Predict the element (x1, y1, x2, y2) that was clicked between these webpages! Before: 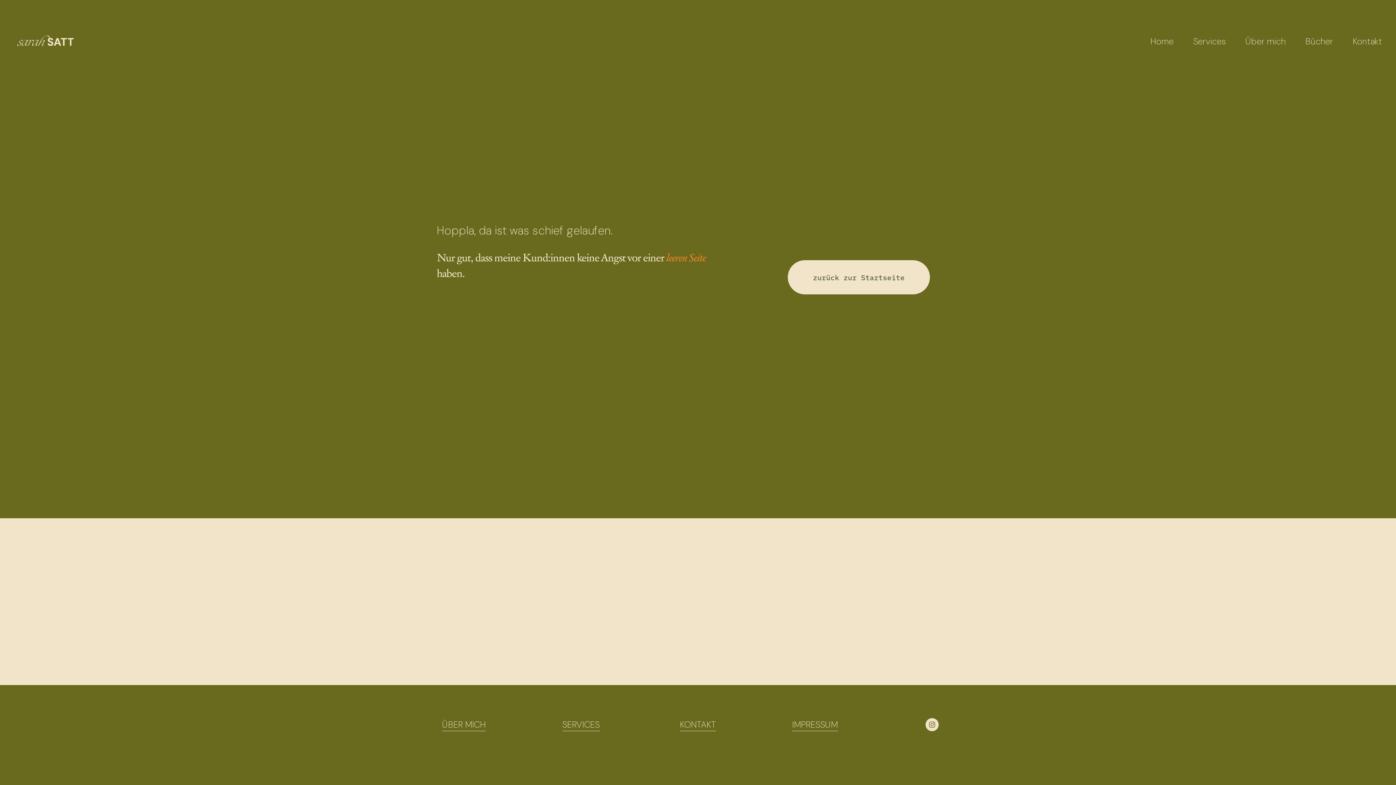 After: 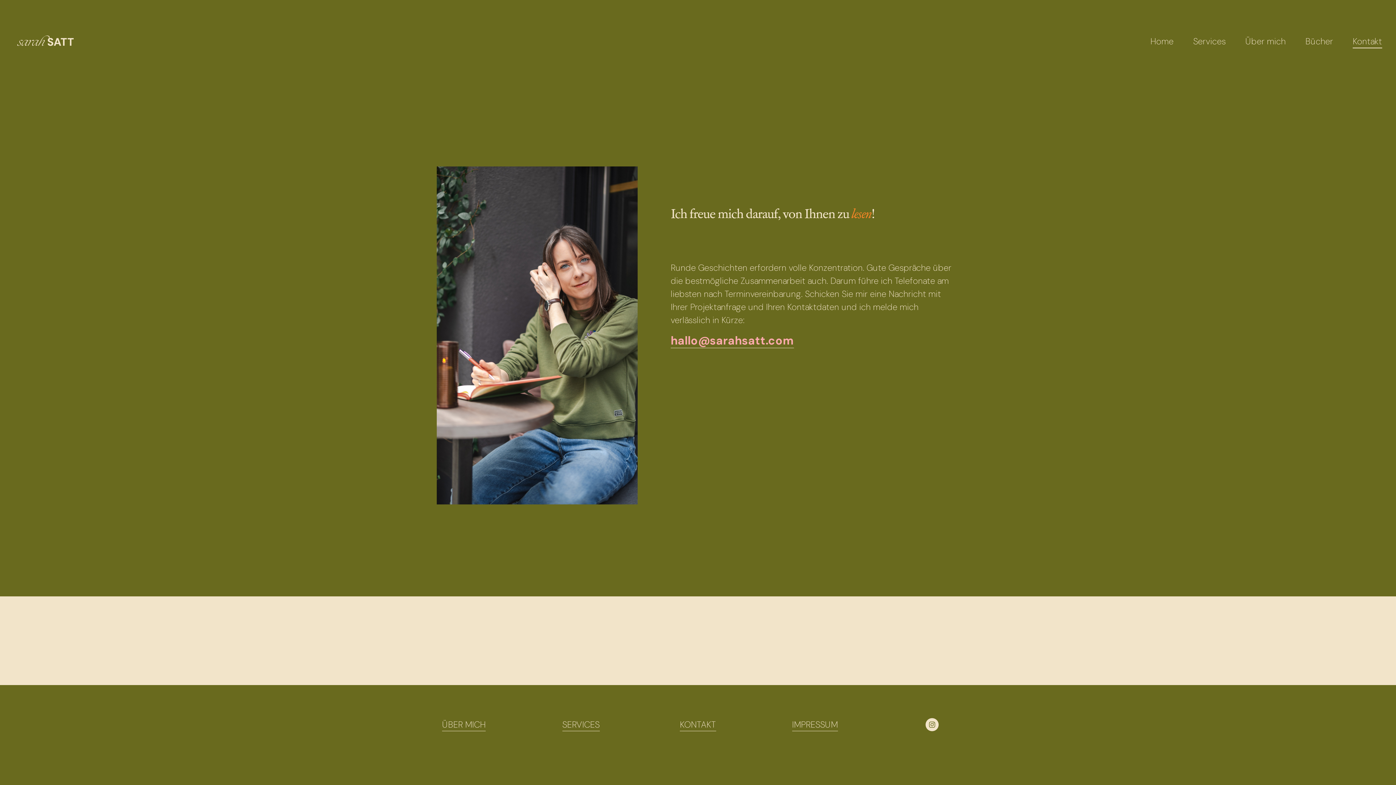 Action: label: KONTAKT bbox: (680, 718, 716, 731)